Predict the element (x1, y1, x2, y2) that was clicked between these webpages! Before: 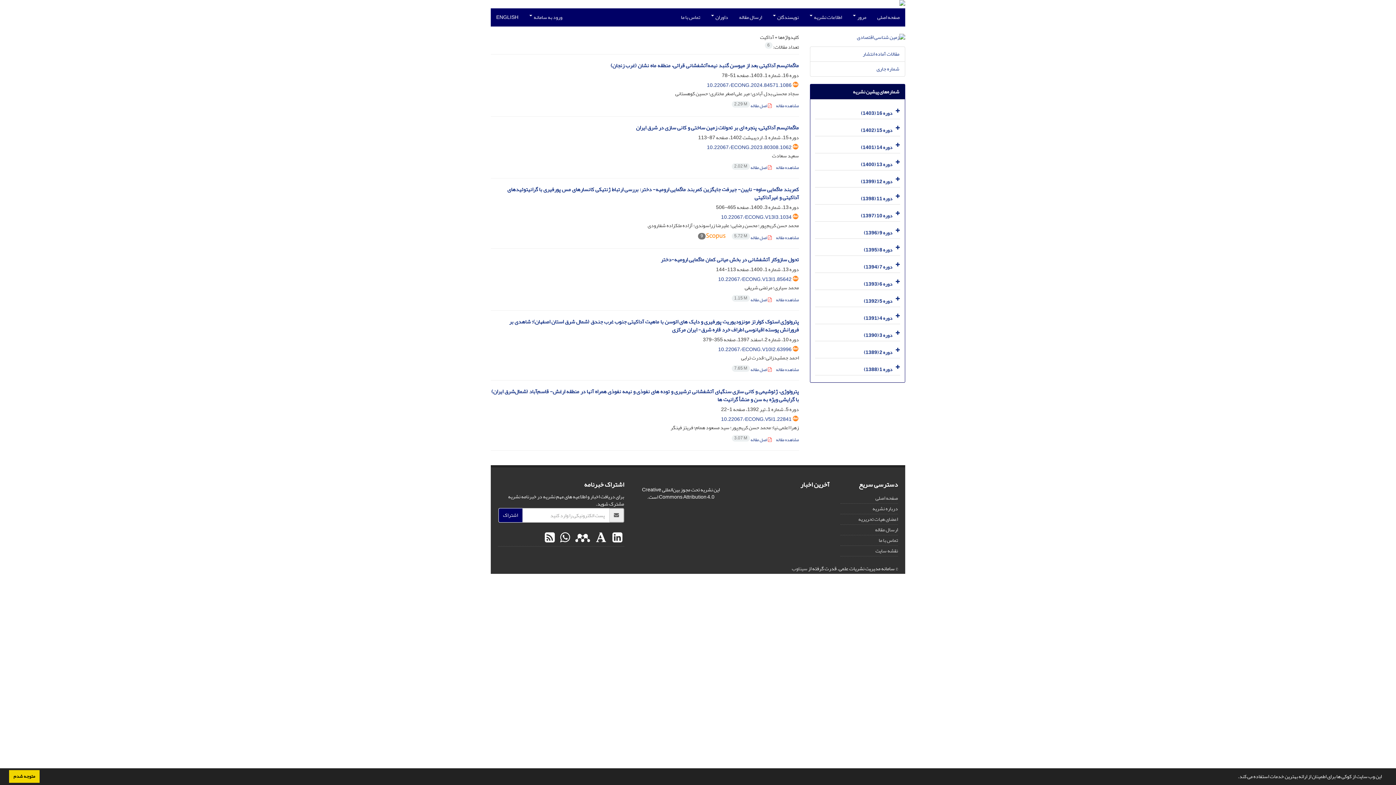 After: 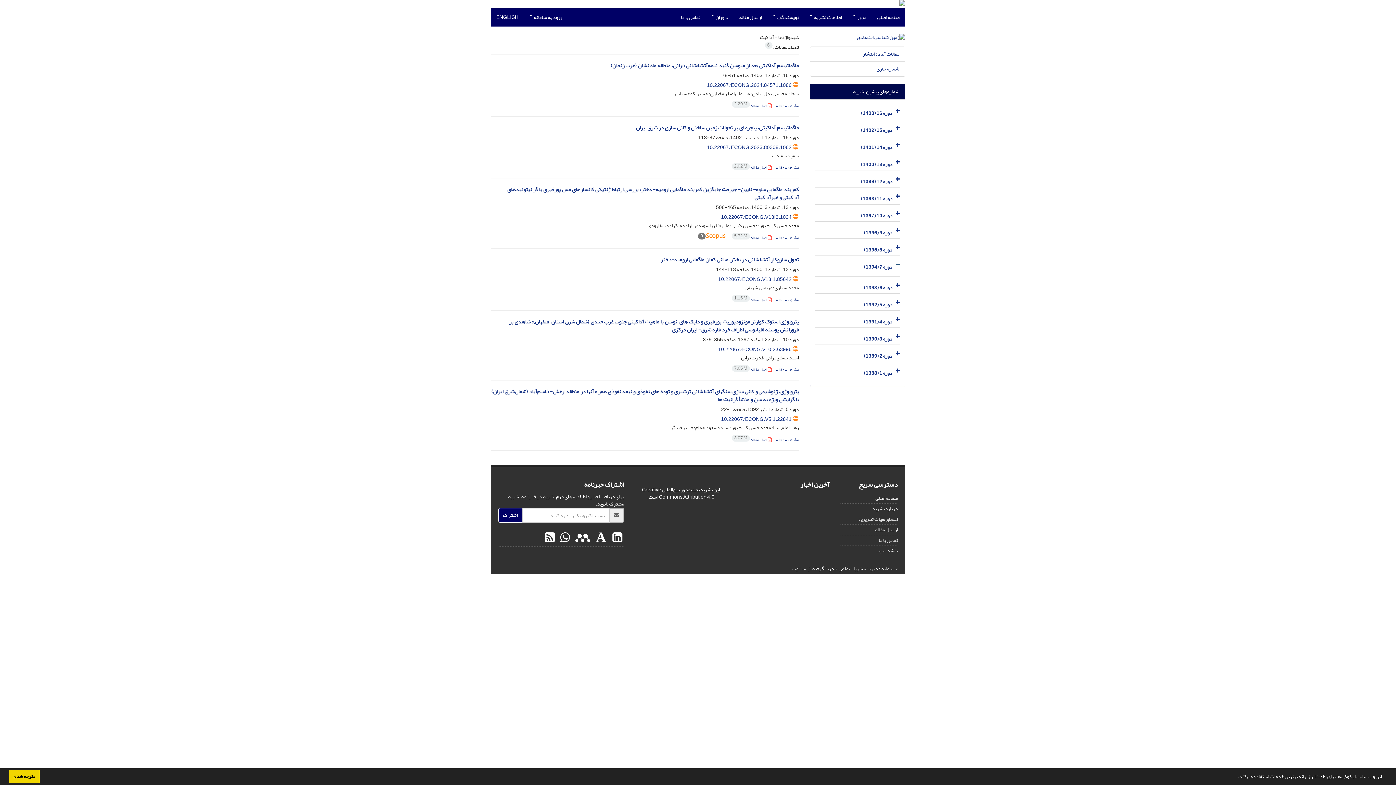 Action: bbox: (893, 258, 900, 272)